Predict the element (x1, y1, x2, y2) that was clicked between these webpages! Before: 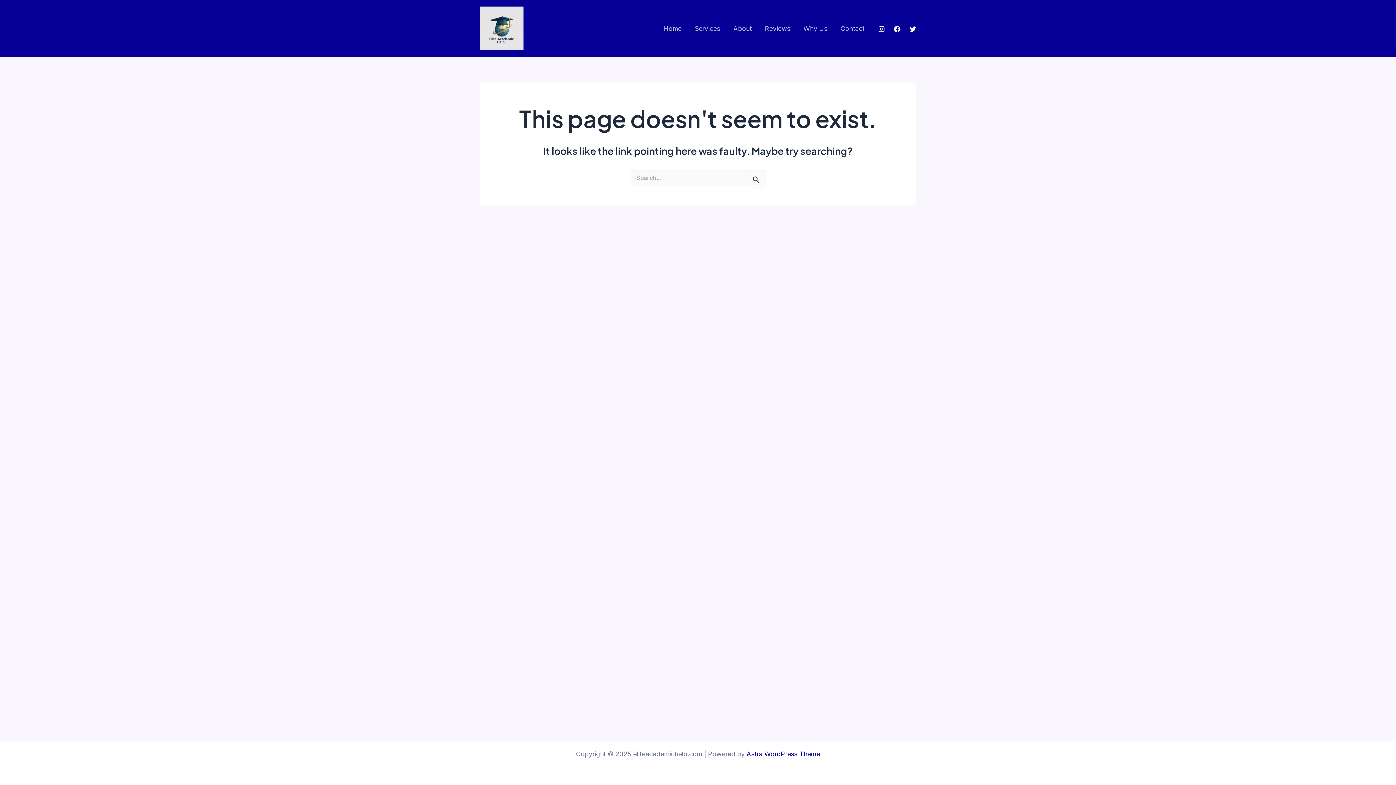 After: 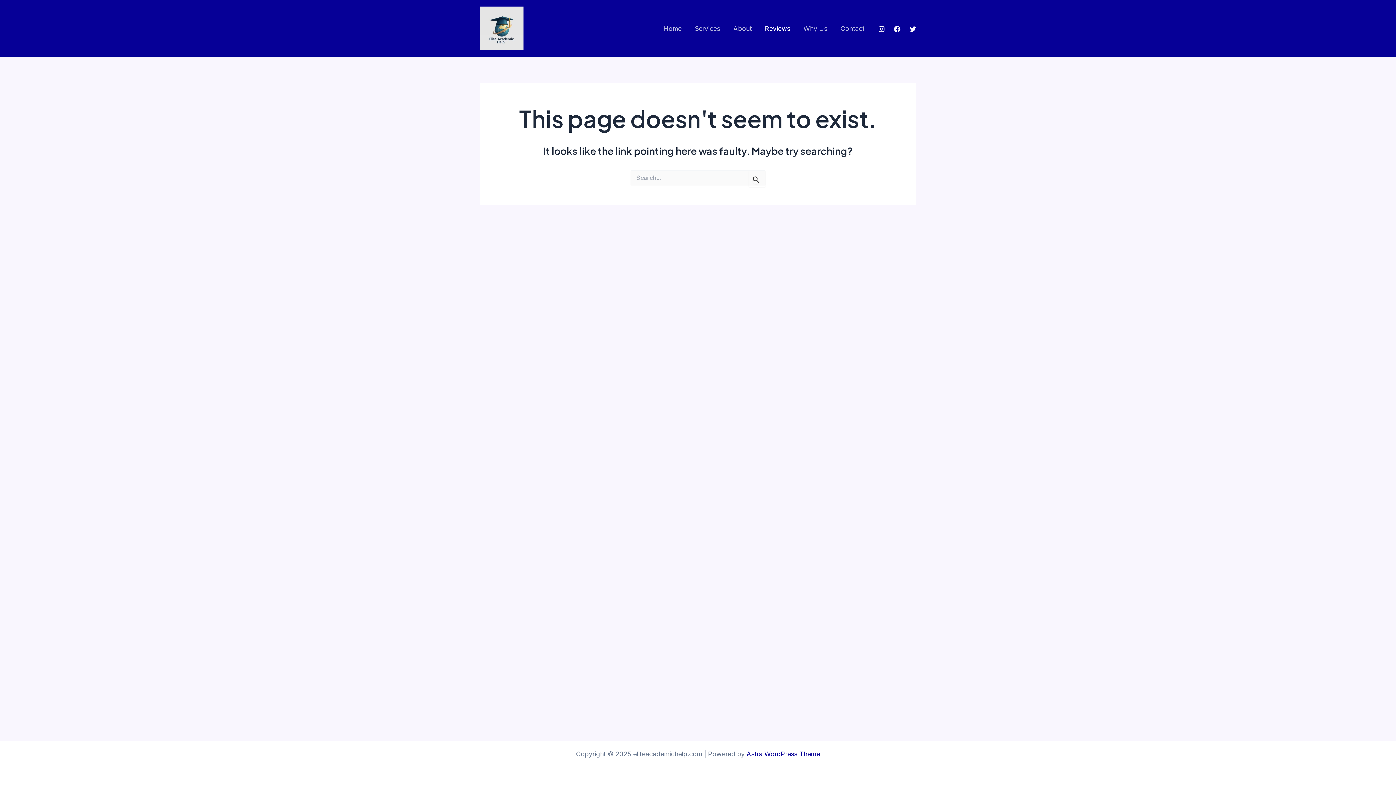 Action: label: Reviews bbox: (758, 23, 797, 33)